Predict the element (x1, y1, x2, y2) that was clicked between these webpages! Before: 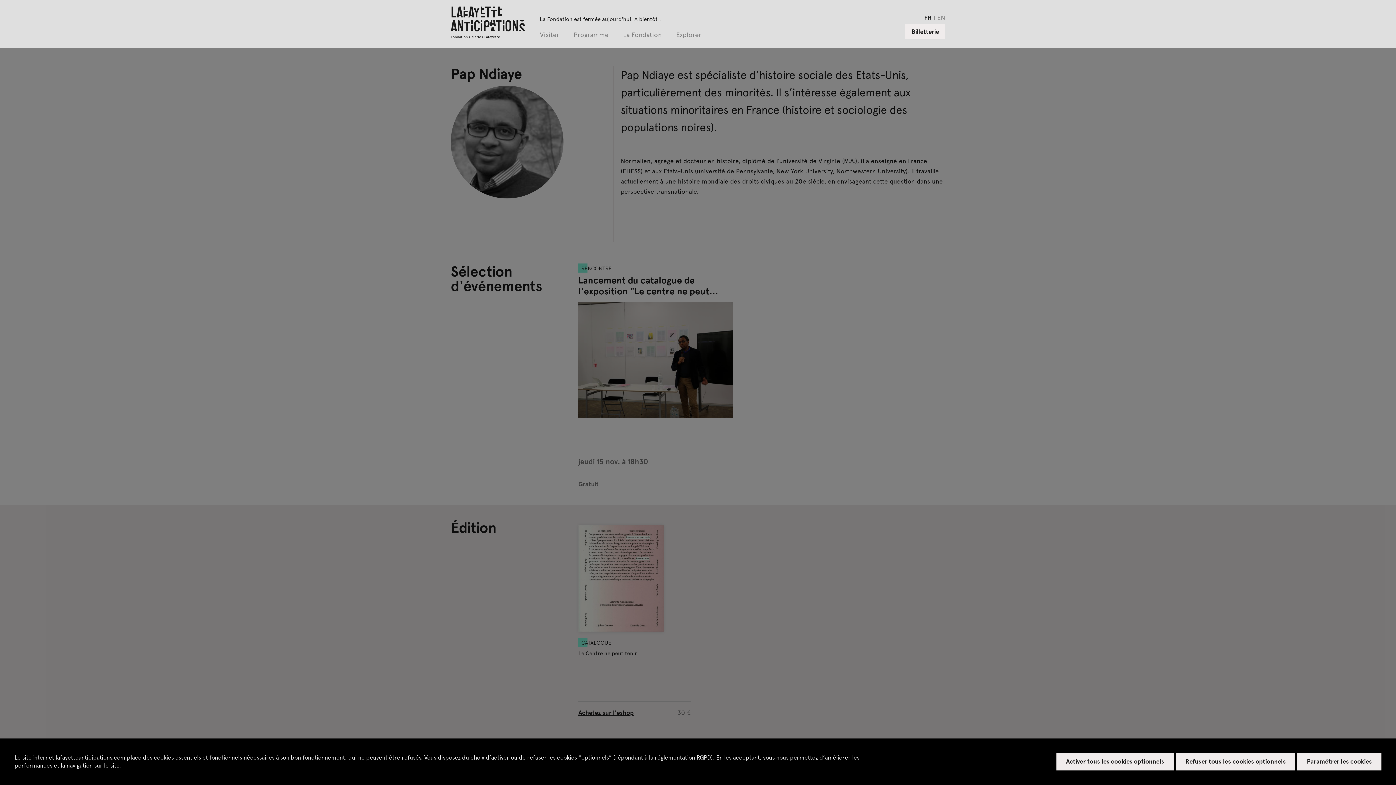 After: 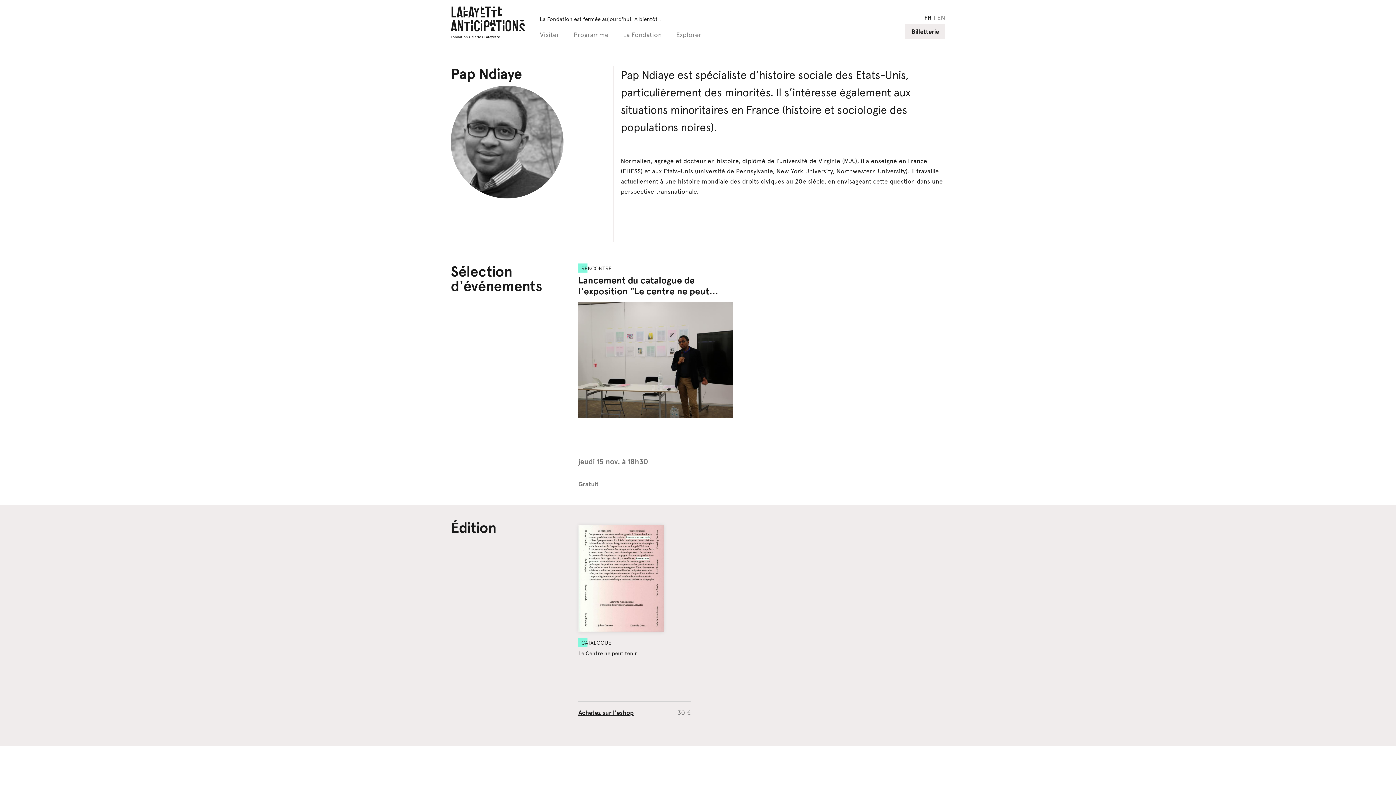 Action: label: Refuser tous les cookies optionnels bbox: (1176, 753, 1295, 770)